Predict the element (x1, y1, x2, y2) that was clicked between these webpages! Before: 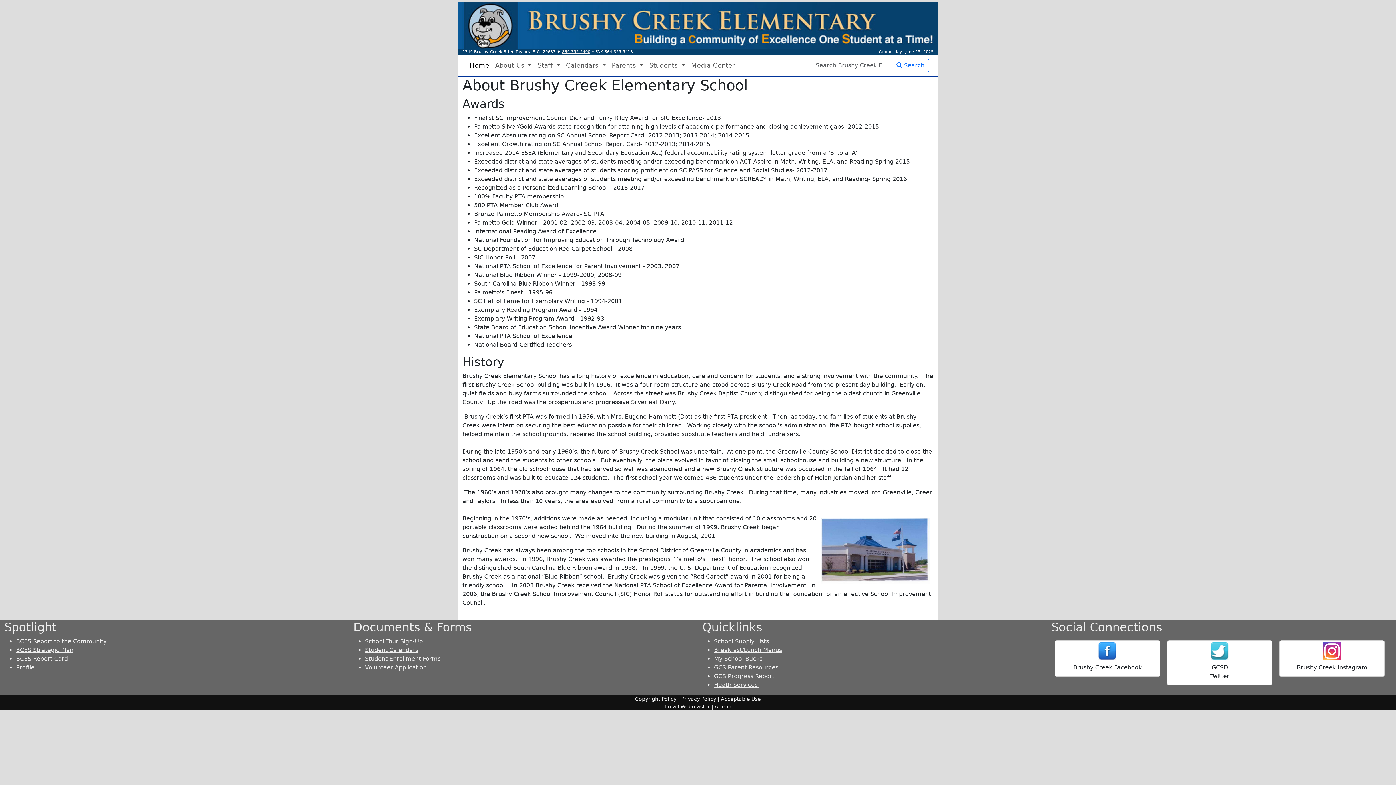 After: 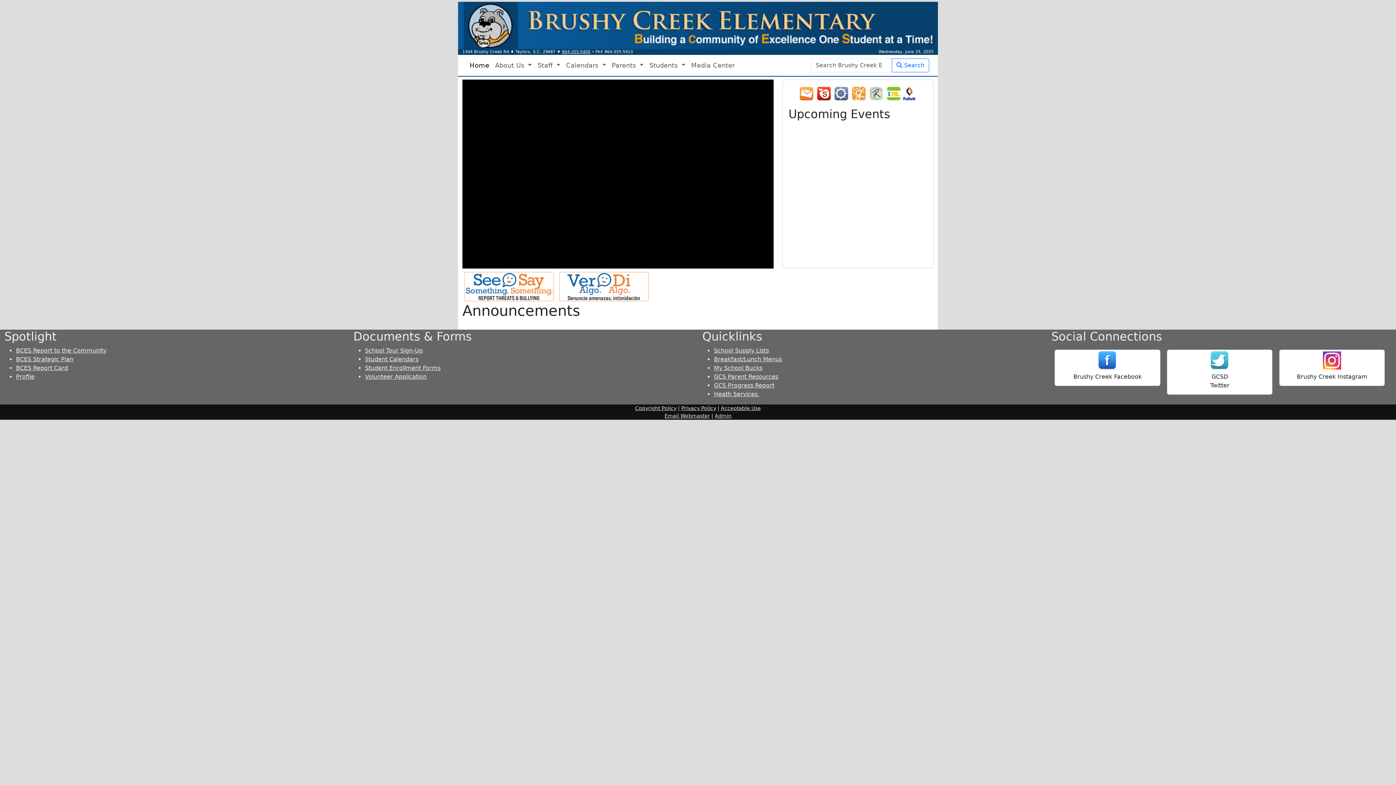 Action: bbox: (466, 57, 492, 73) label: Home